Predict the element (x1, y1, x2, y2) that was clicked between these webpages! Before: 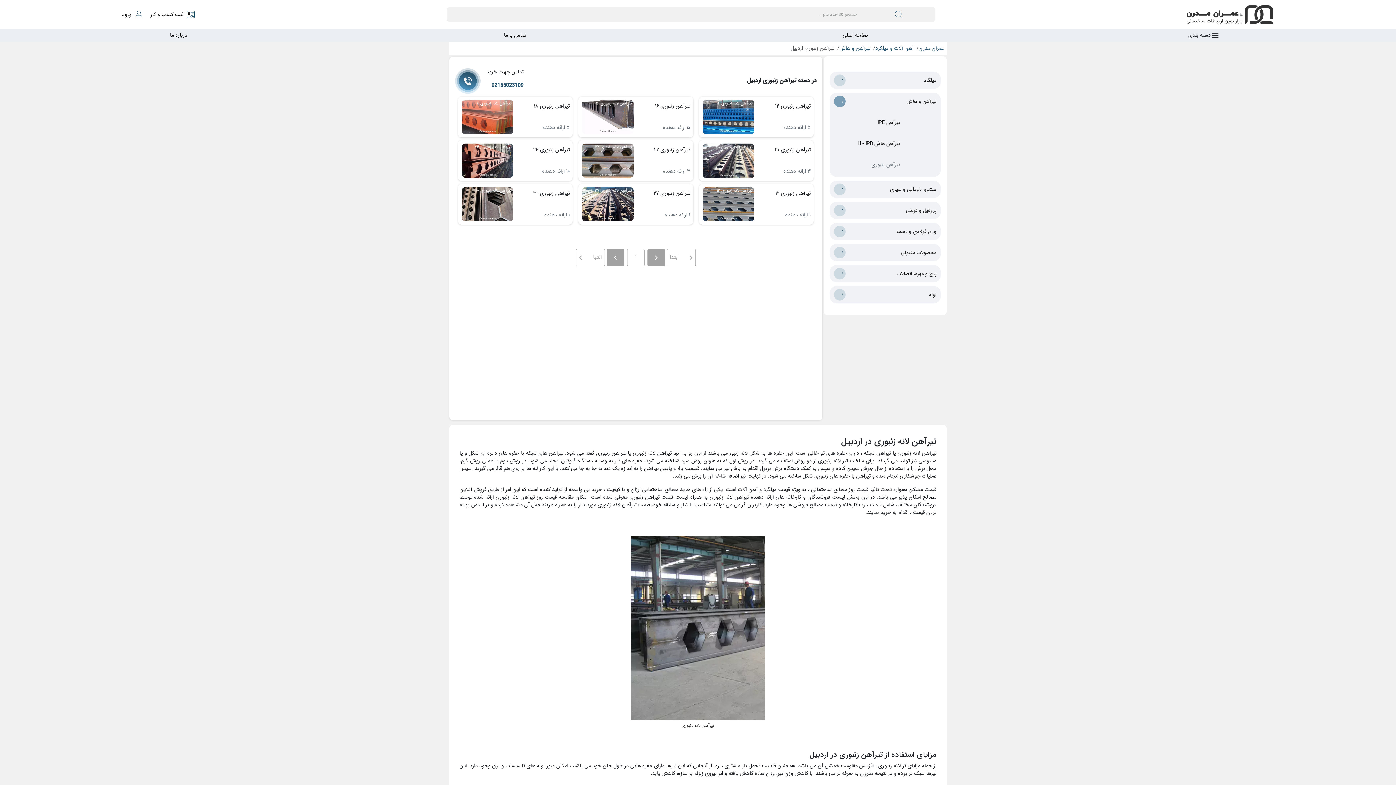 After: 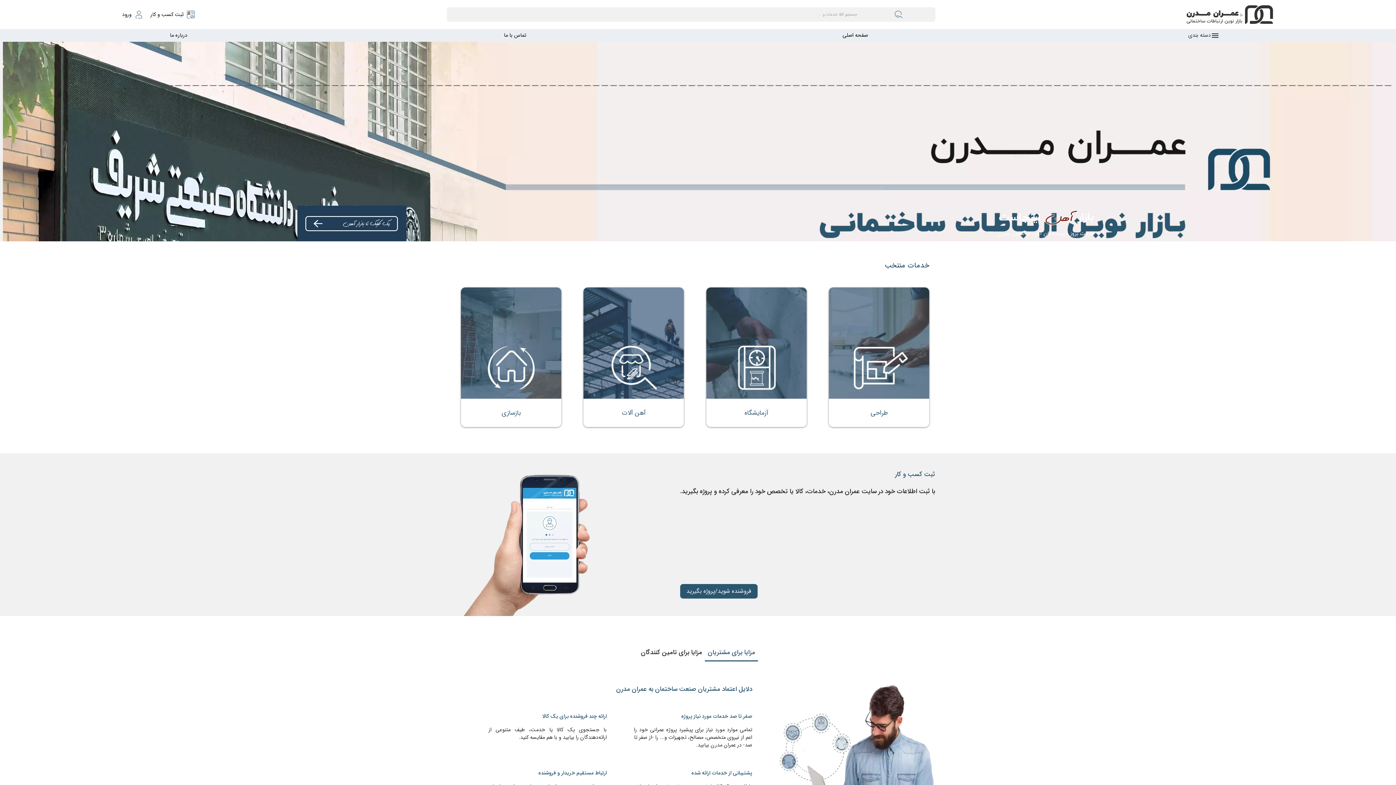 Action: bbox: (1179, 2, 1274, 26)